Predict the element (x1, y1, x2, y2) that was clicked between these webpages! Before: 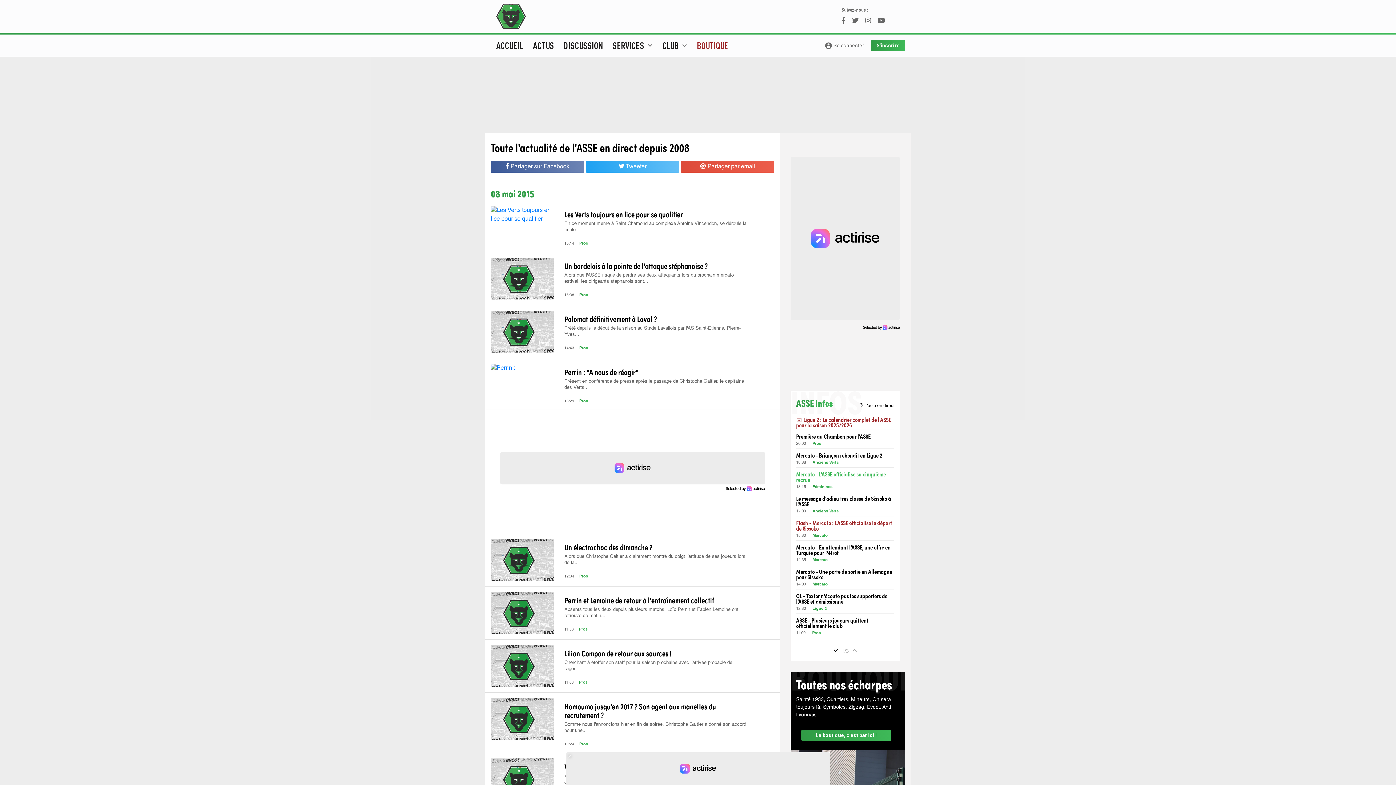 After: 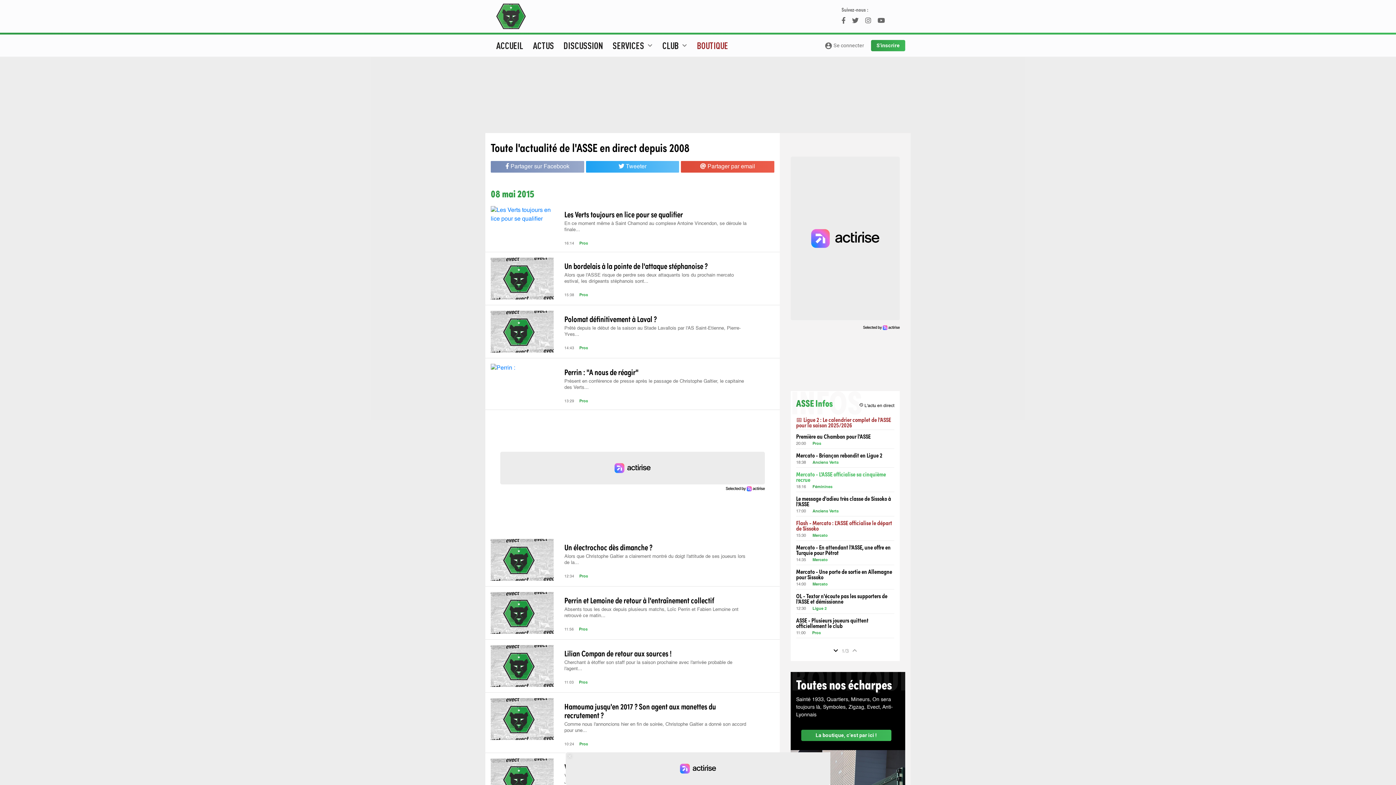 Action: bbox: (490, 161, 584, 172) label:  Partager sur Facebook